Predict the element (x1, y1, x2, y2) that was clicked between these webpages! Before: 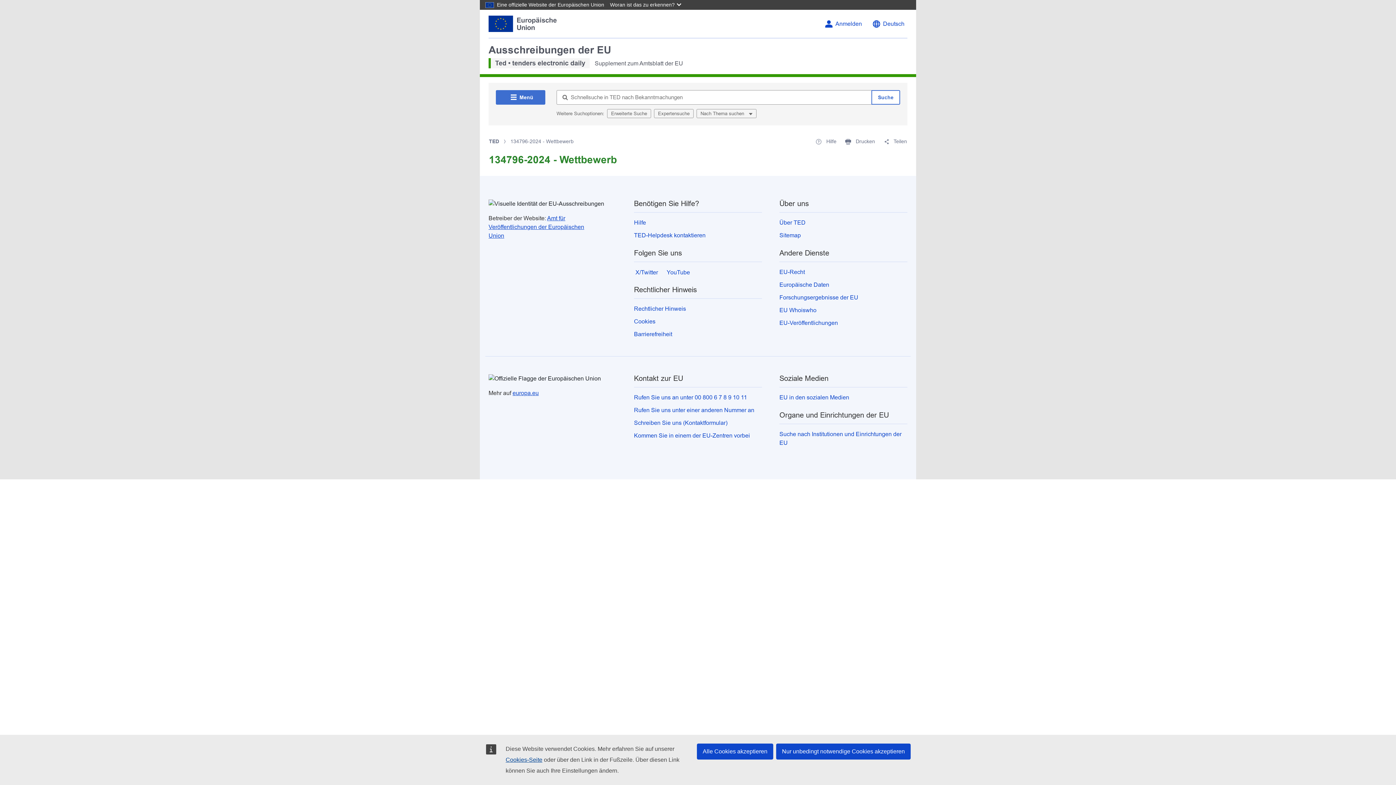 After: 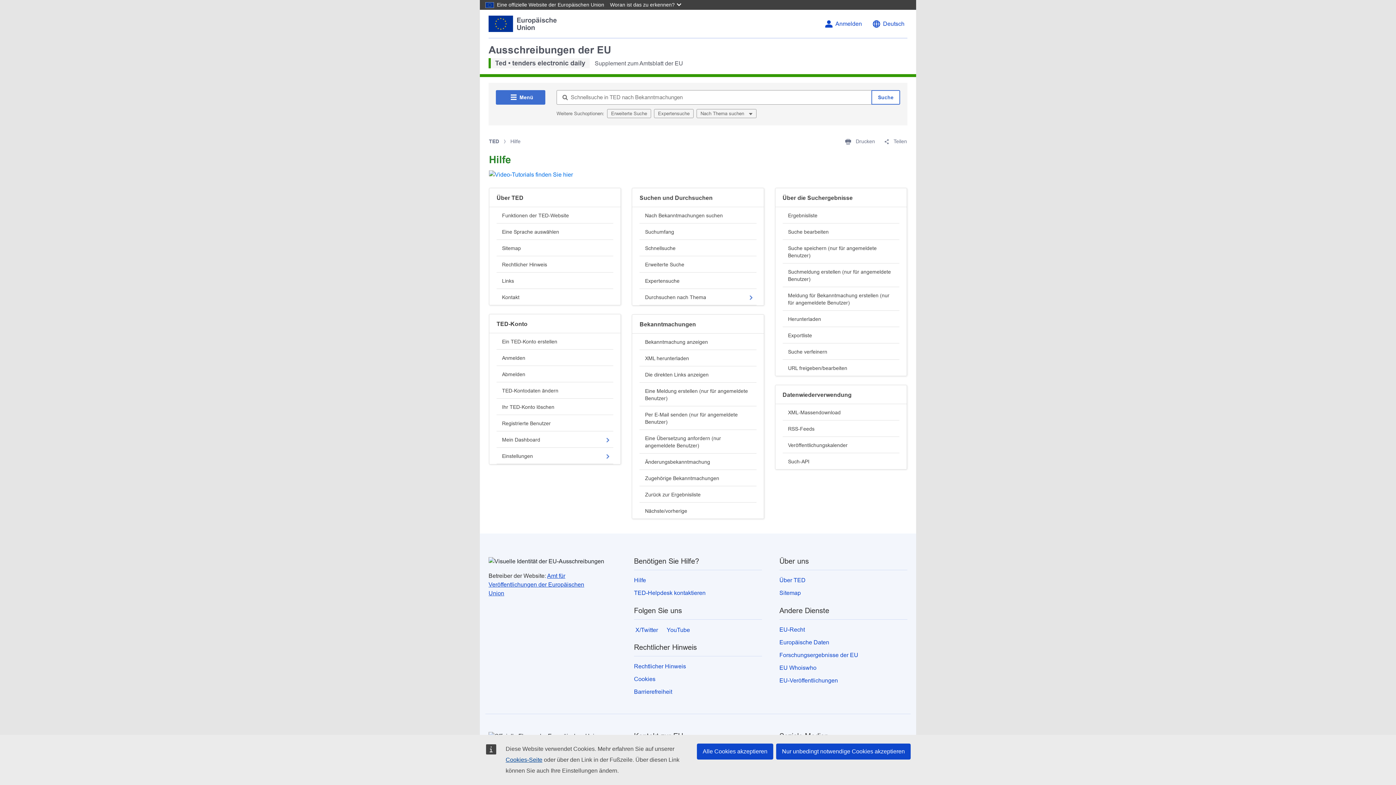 Action: bbox: (634, 219, 646, 225) label: Hilfe